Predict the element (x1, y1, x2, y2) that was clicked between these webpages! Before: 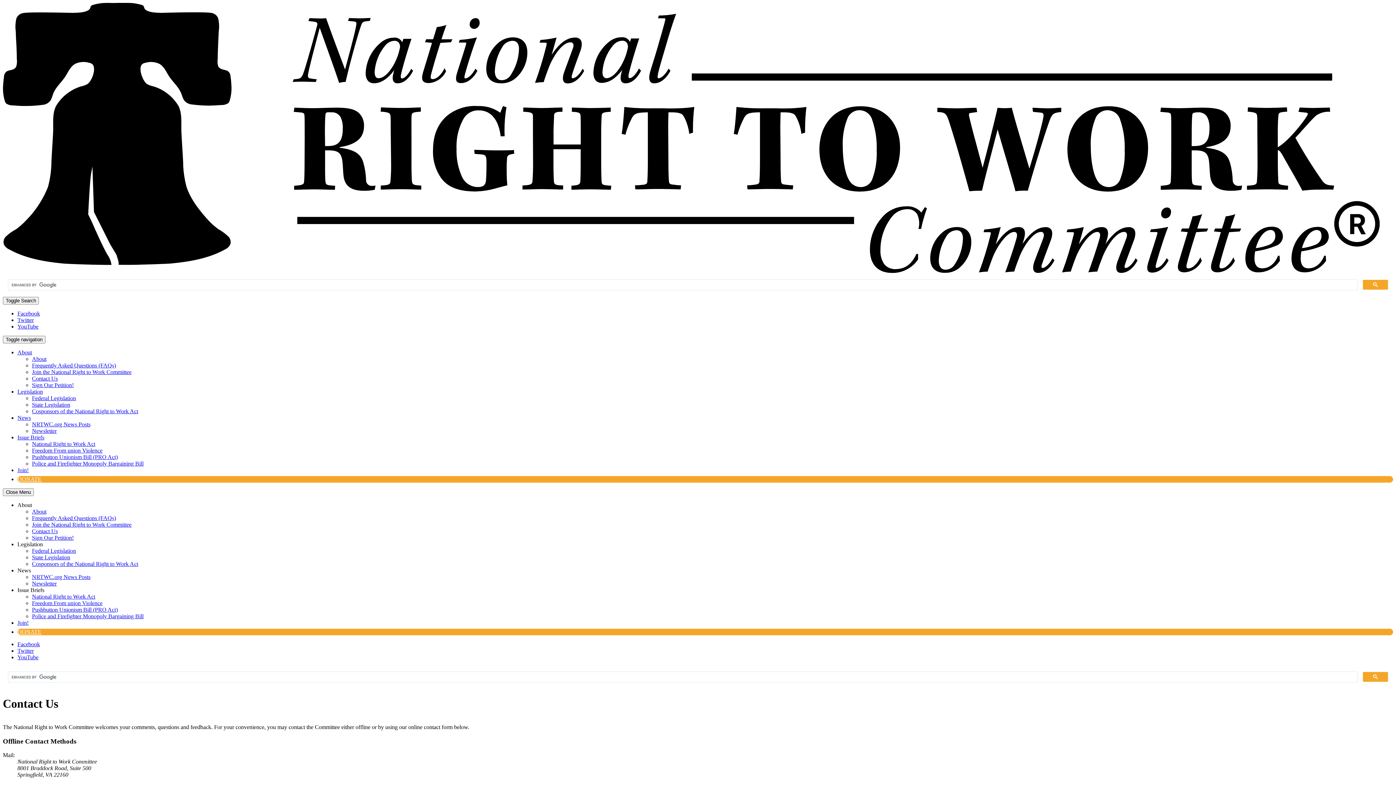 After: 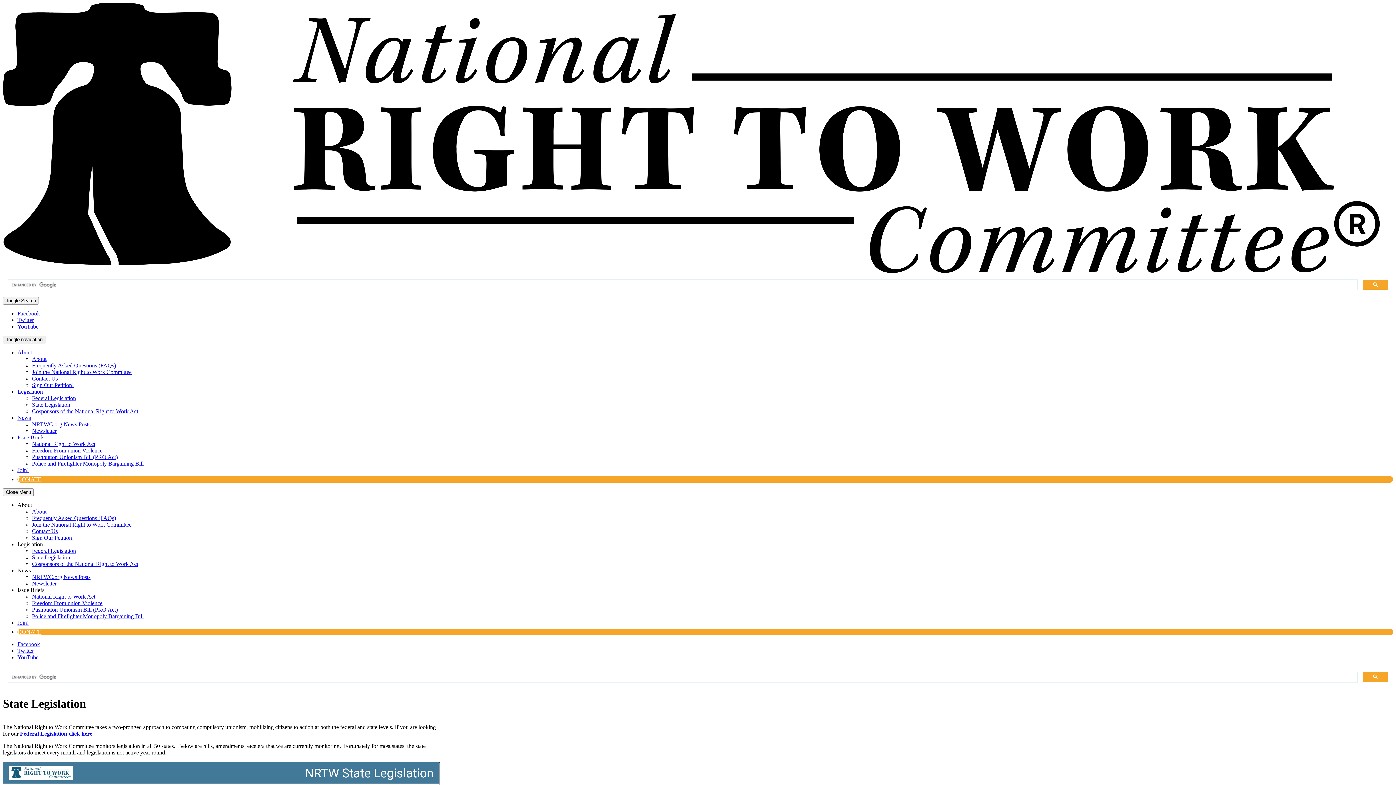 Action: label: State Legislation bbox: (32, 554, 70, 560)